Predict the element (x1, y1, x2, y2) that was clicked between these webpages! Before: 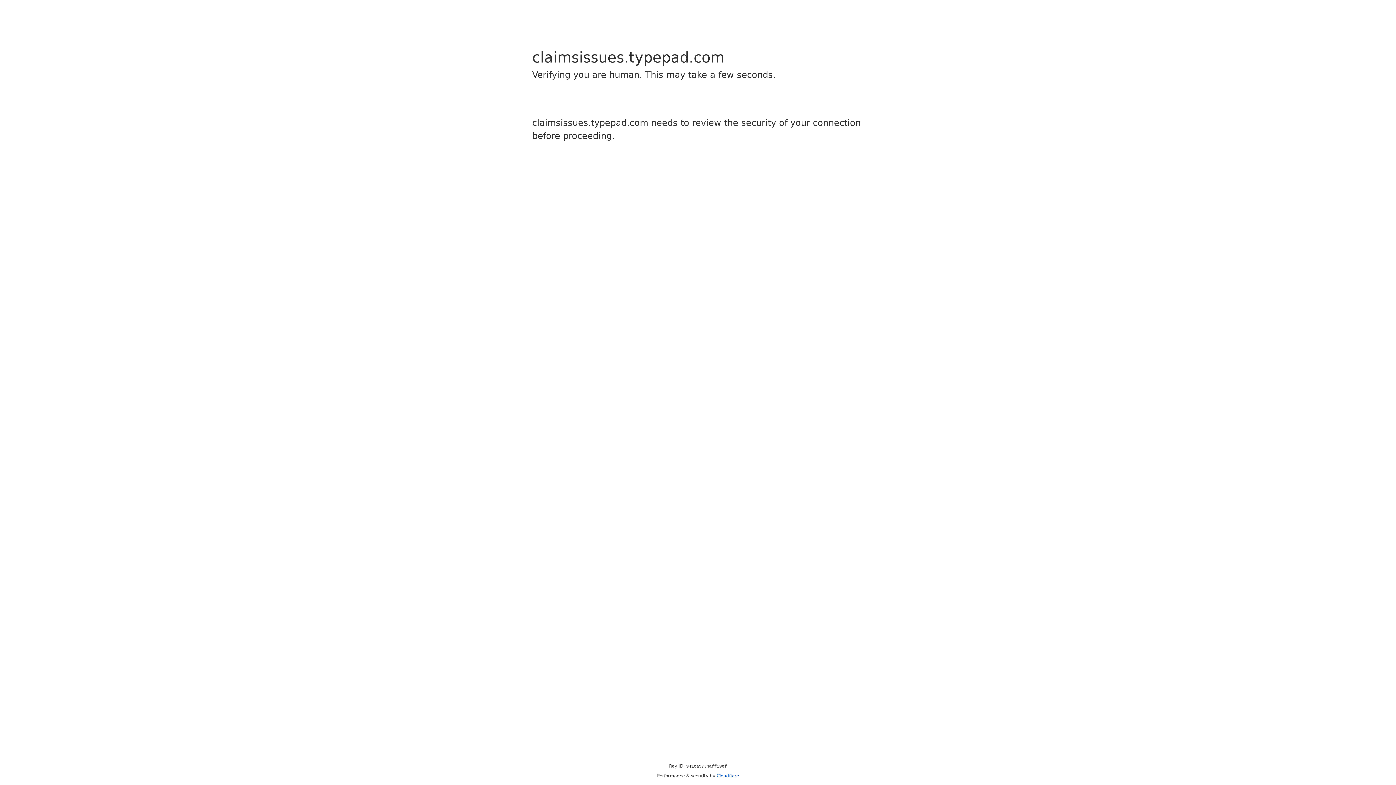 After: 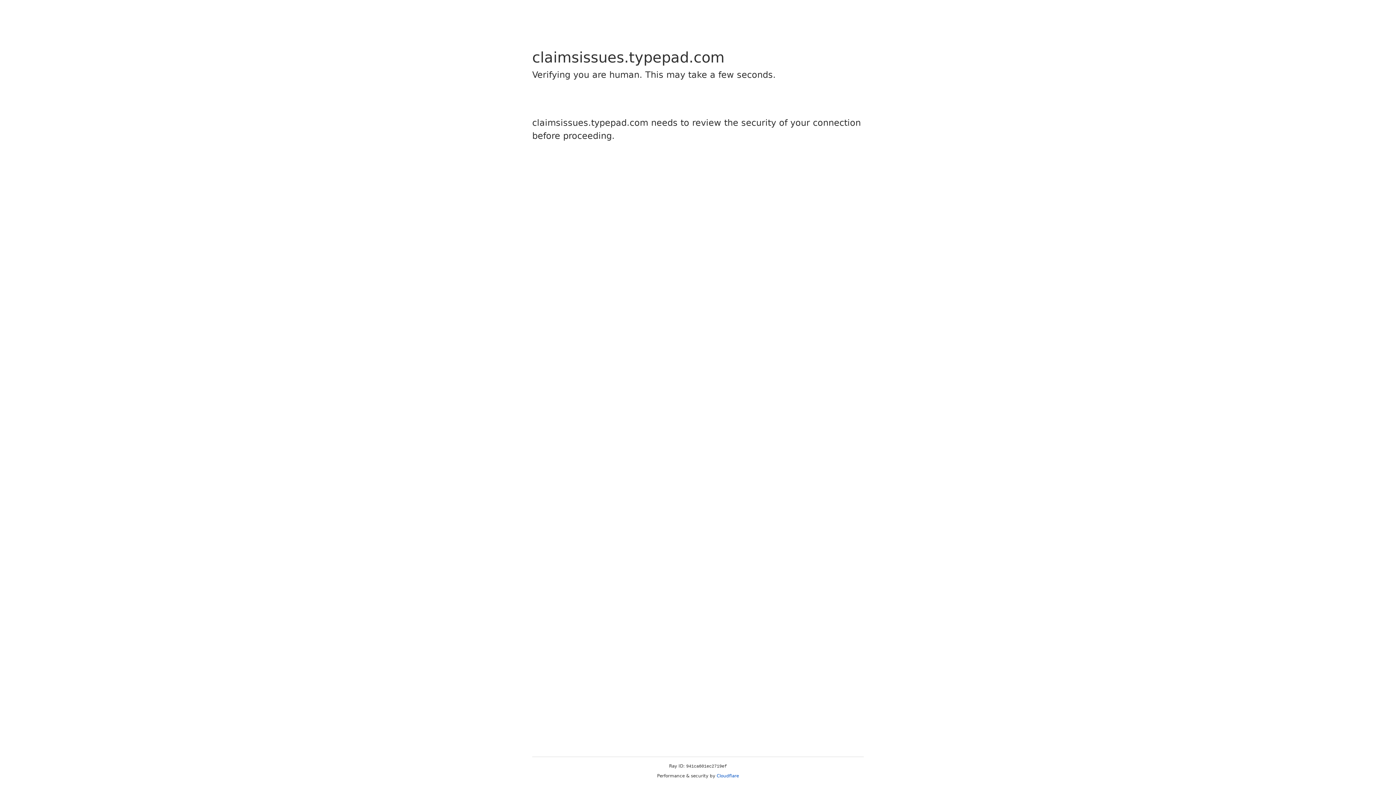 Action: label: Cloudflare bbox: (716, 773, 739, 778)